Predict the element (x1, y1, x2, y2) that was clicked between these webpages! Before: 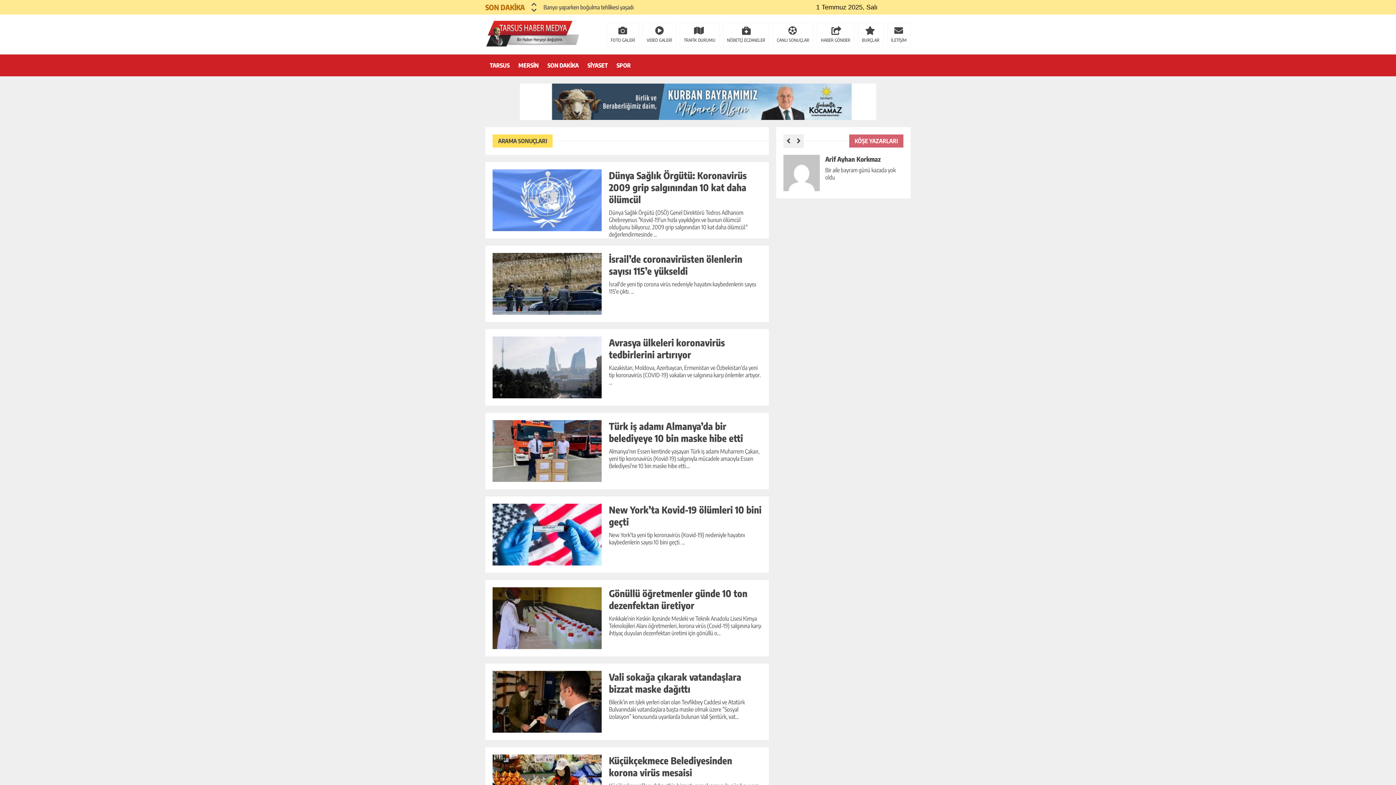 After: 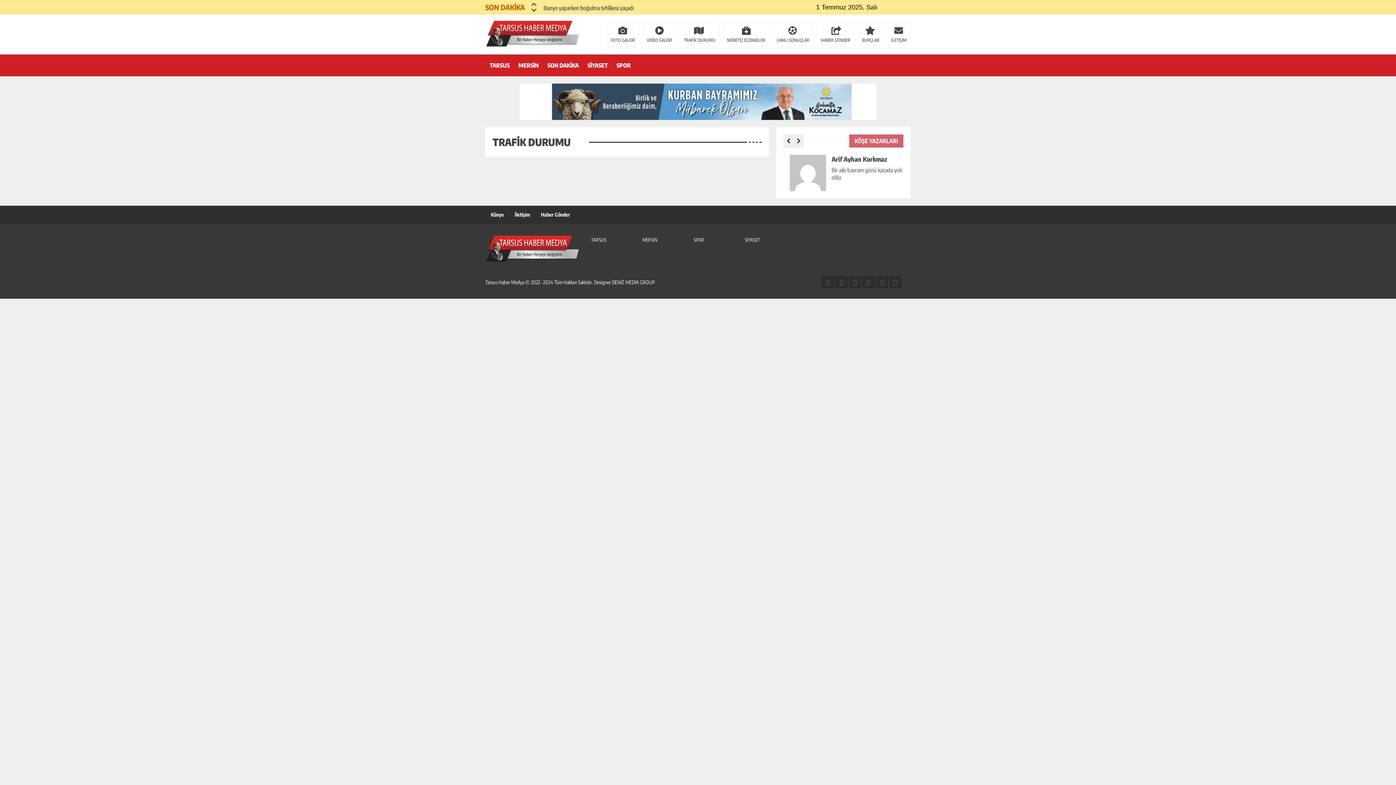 Action: label: TRAFİK DURUMU bbox: (680, 22, 719, 47)